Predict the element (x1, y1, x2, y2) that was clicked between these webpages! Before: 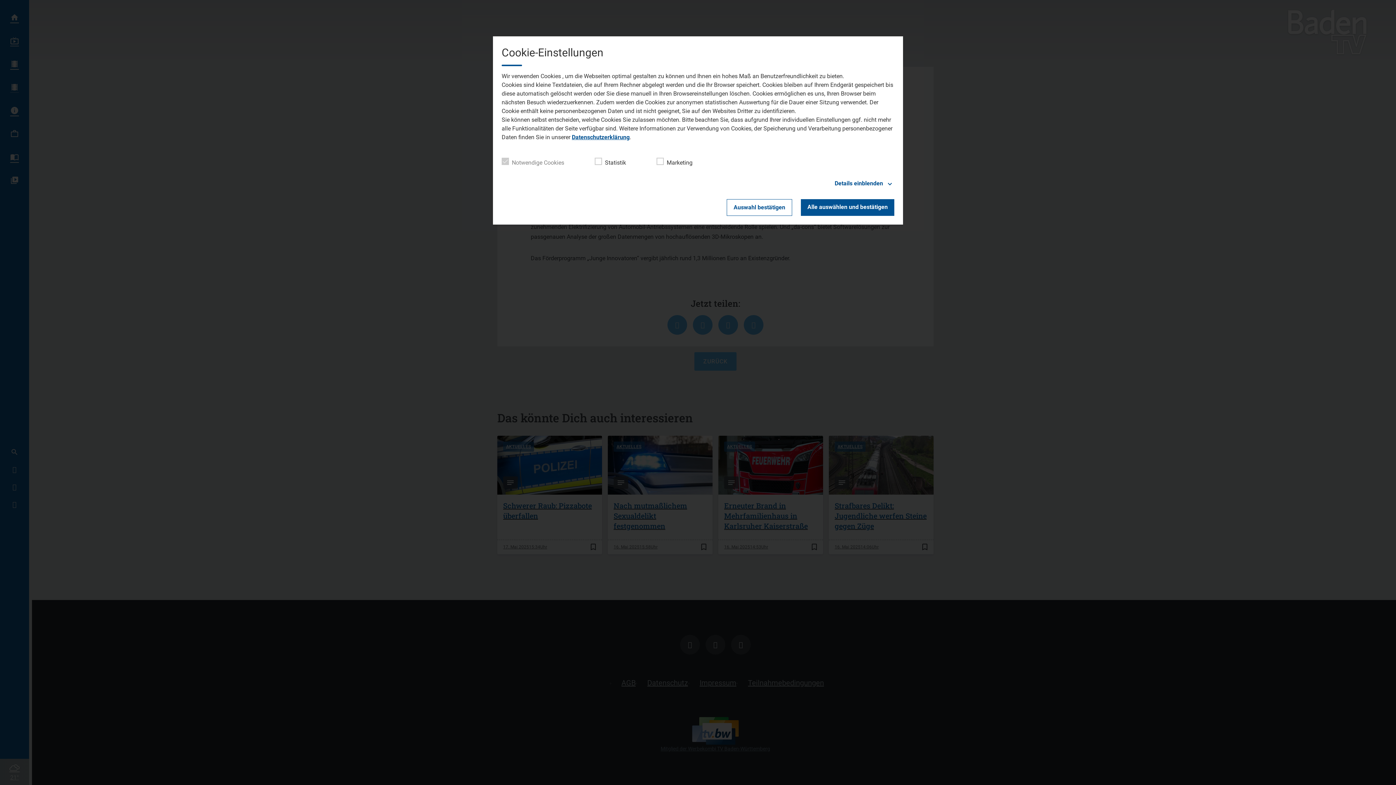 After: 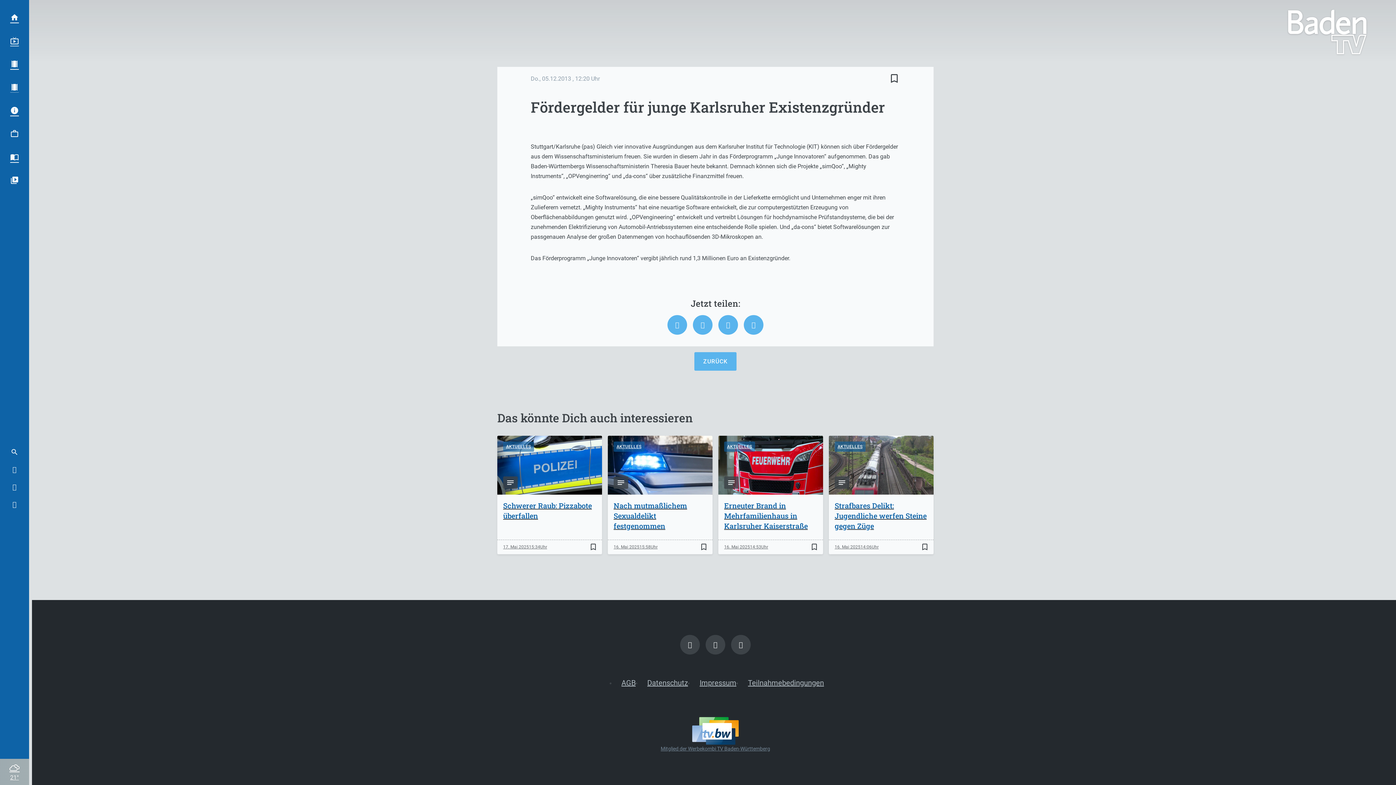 Action: label: Auswahl bestätigen bbox: (726, 199, 792, 216)